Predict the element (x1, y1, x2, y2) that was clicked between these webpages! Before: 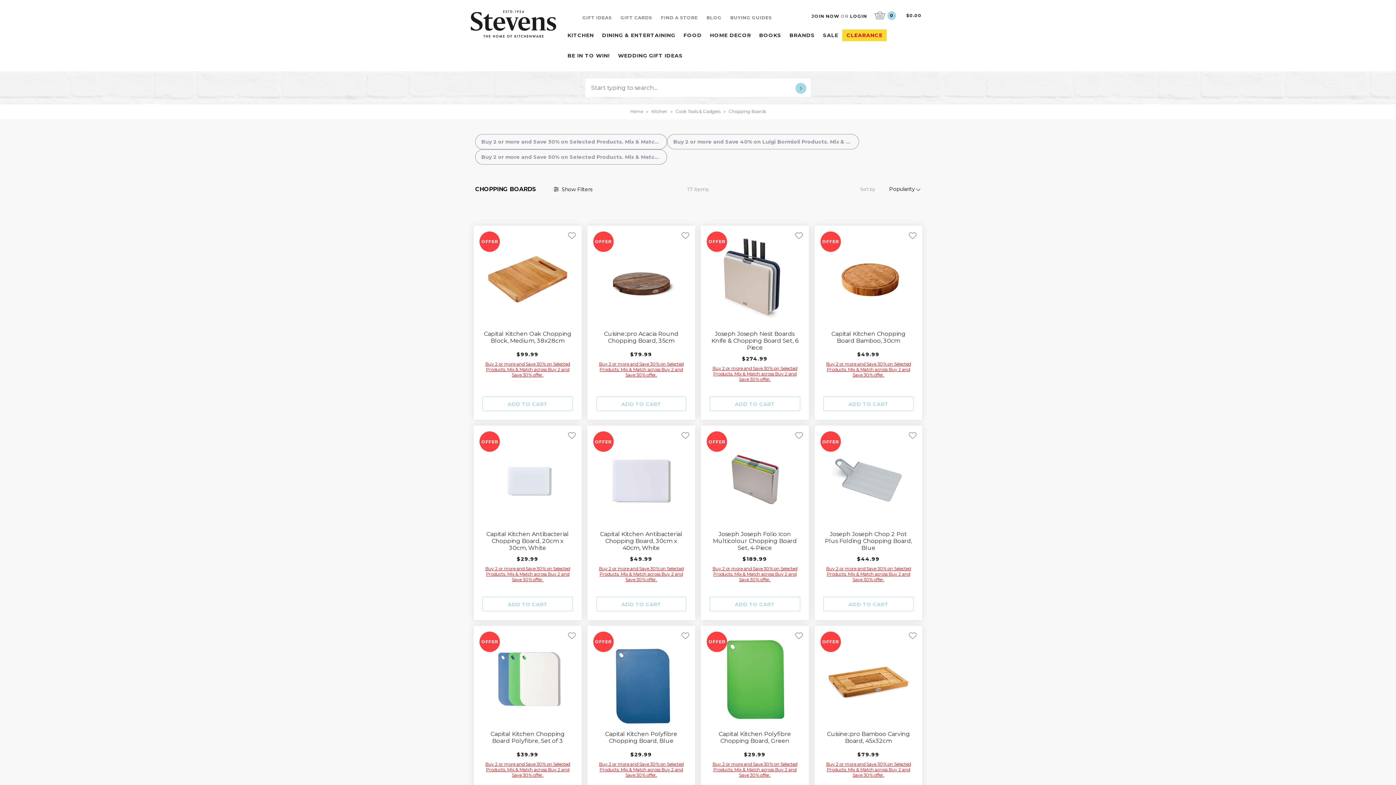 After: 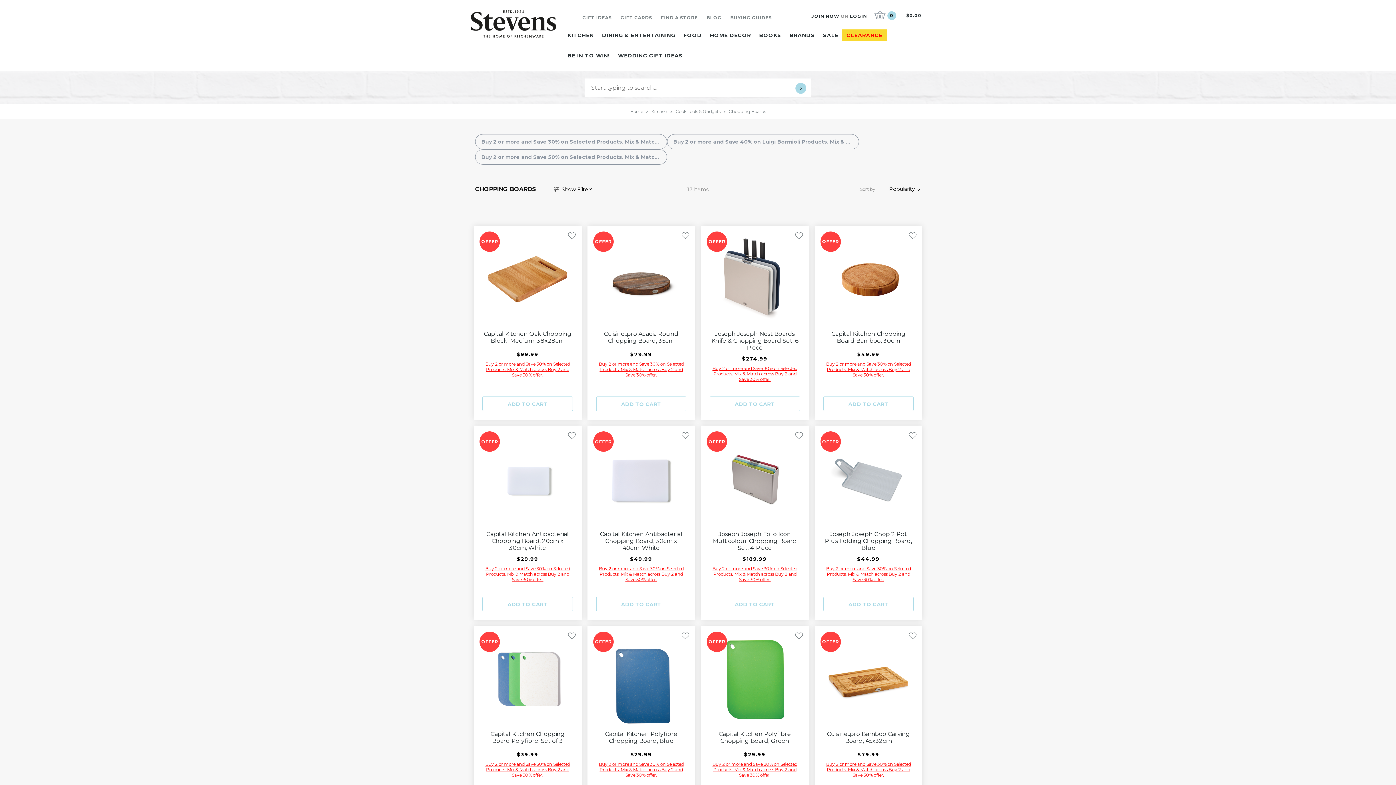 Action: bbox: (562, 626, 581, 646)